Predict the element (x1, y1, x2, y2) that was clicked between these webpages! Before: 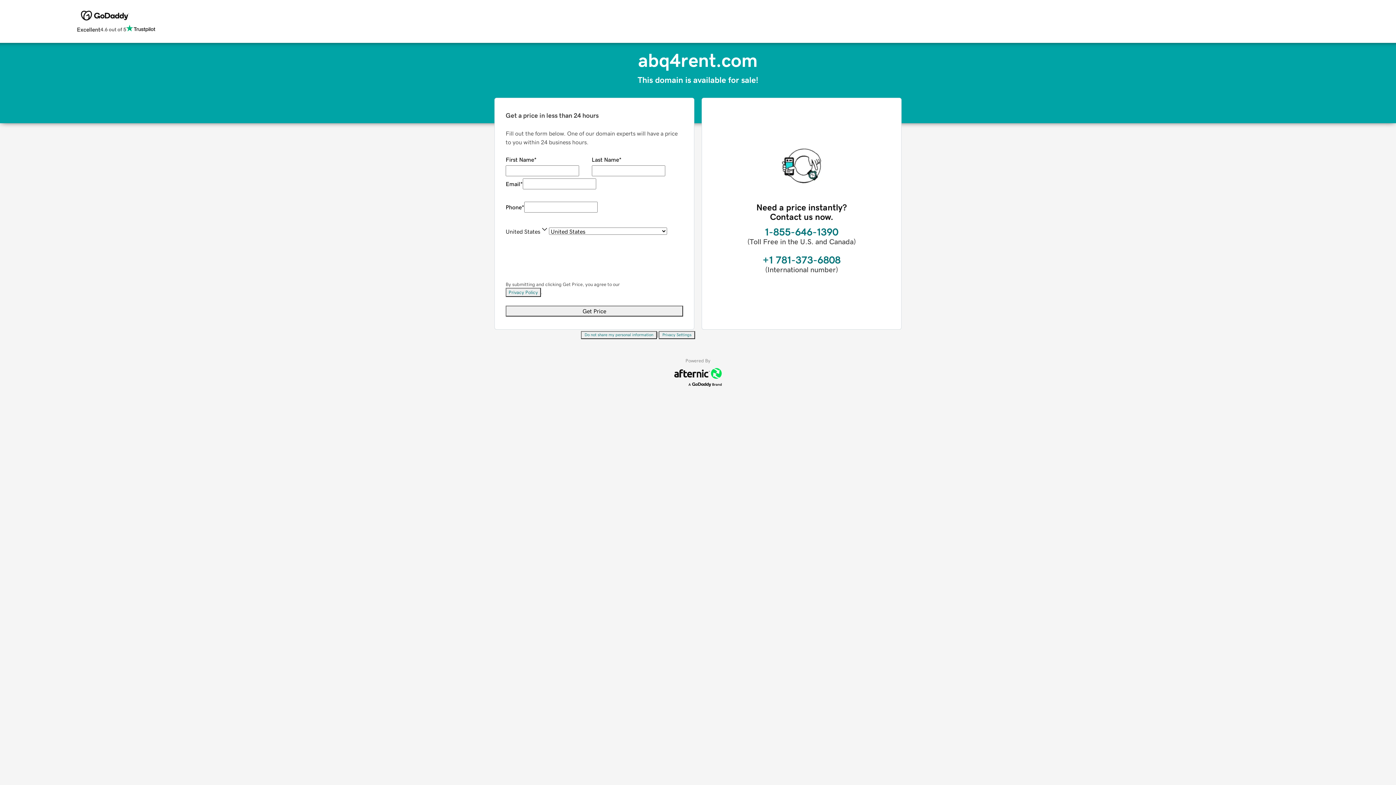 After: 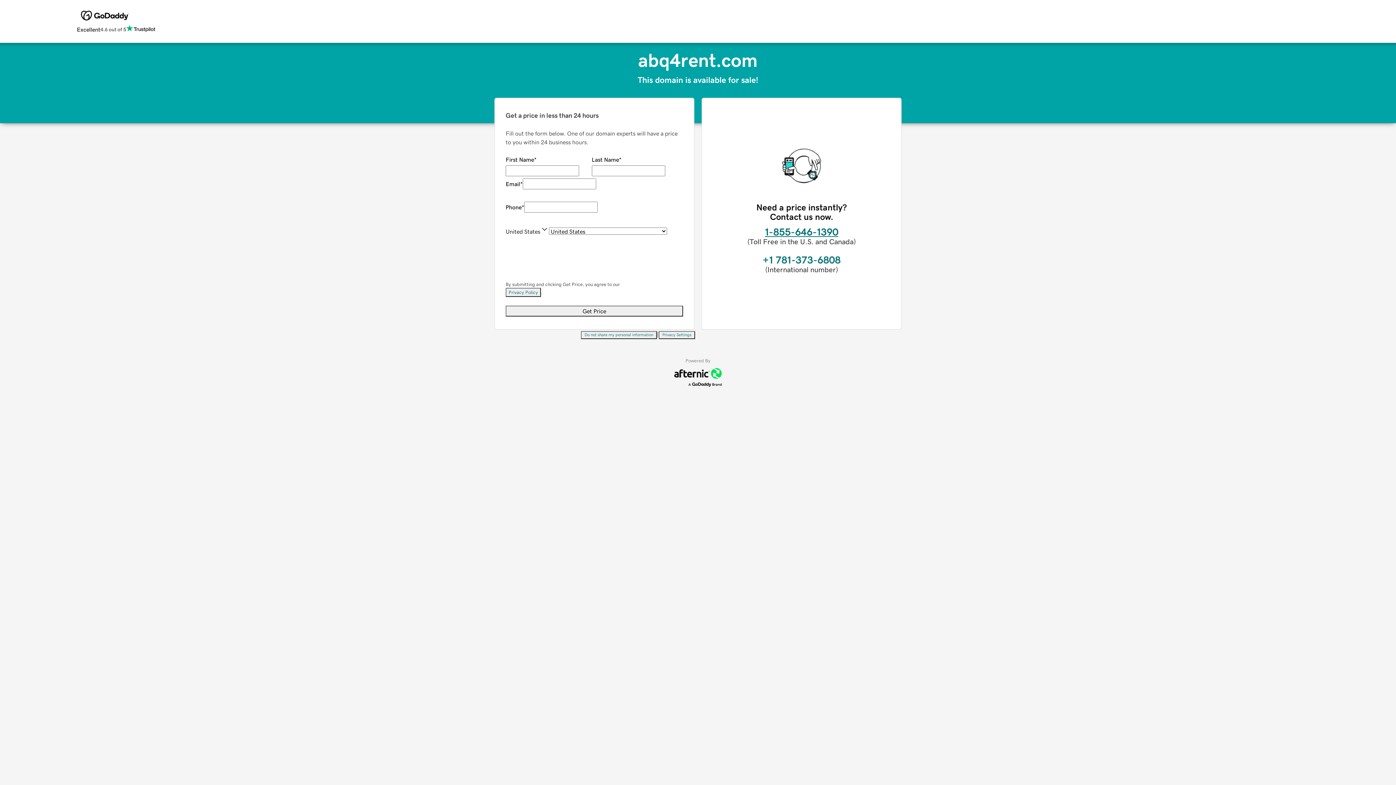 Action: bbox: (765, 226, 838, 237) label: 1-855-646-1390